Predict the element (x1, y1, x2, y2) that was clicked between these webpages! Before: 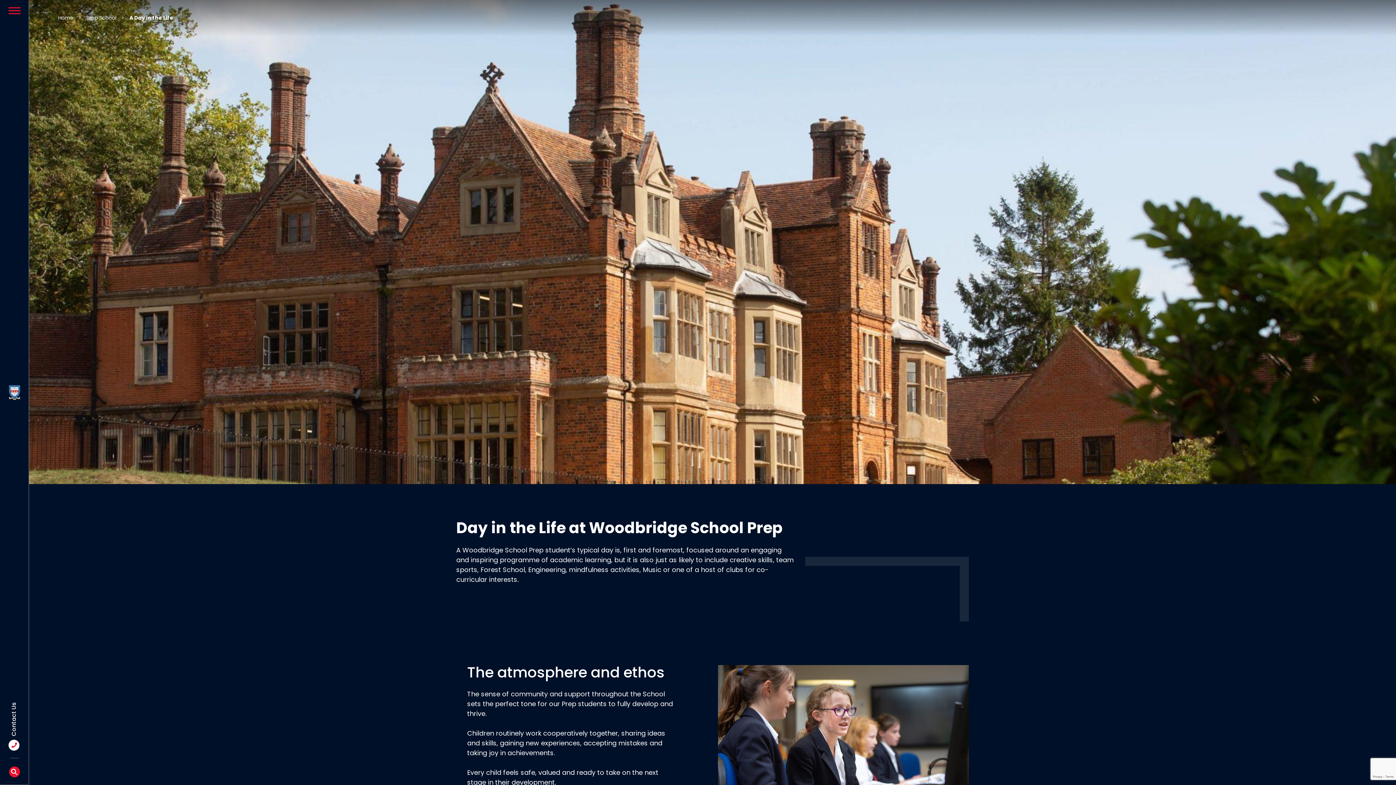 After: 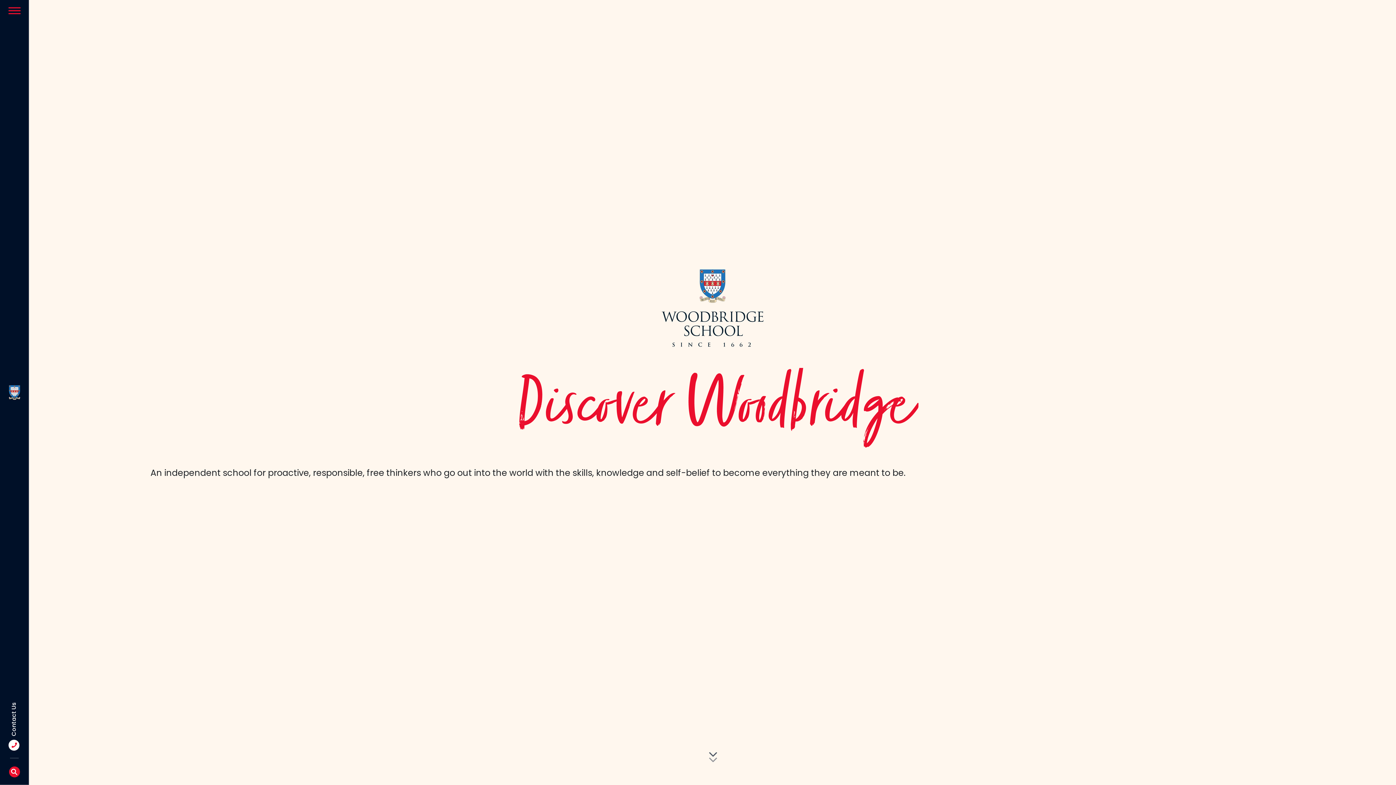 Action: label: Home bbox: (58, 15, 73, 21)